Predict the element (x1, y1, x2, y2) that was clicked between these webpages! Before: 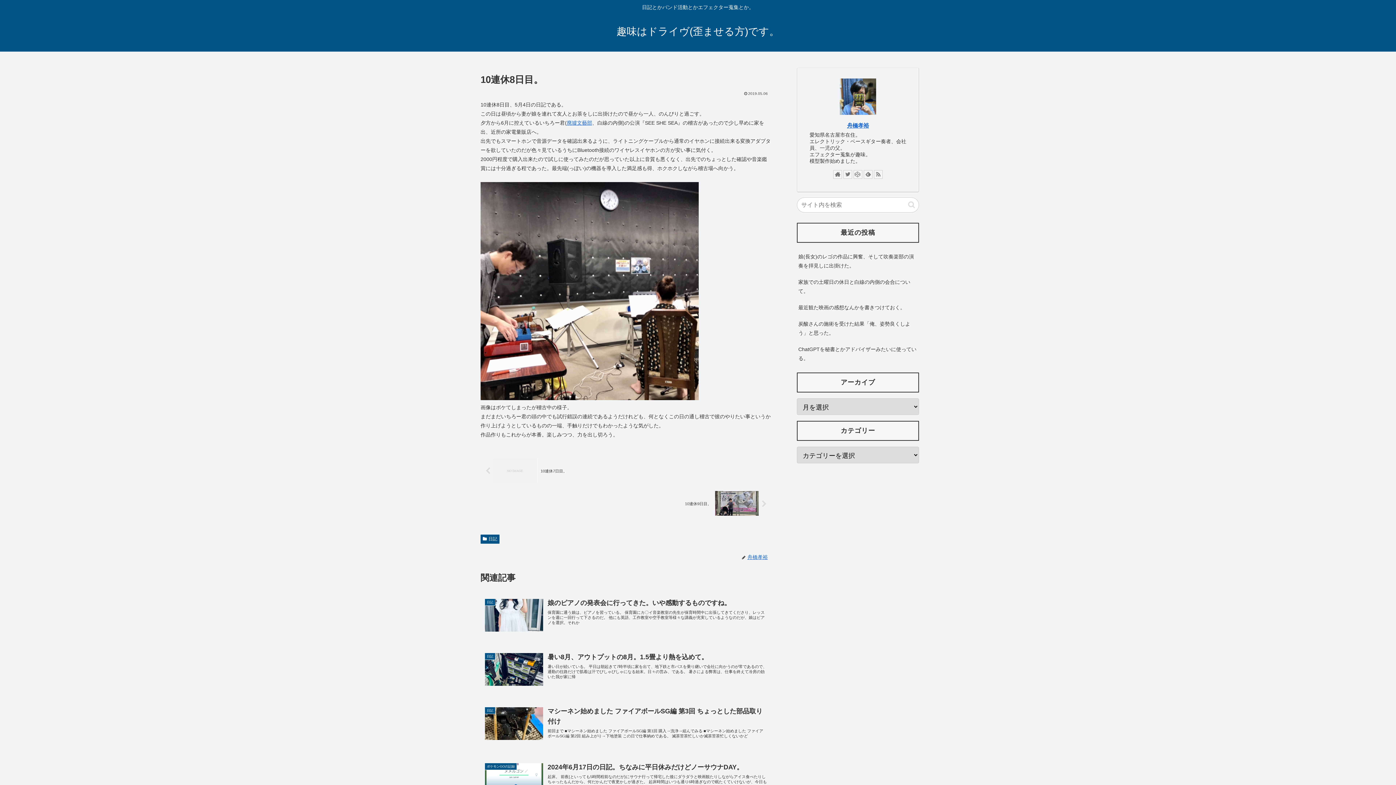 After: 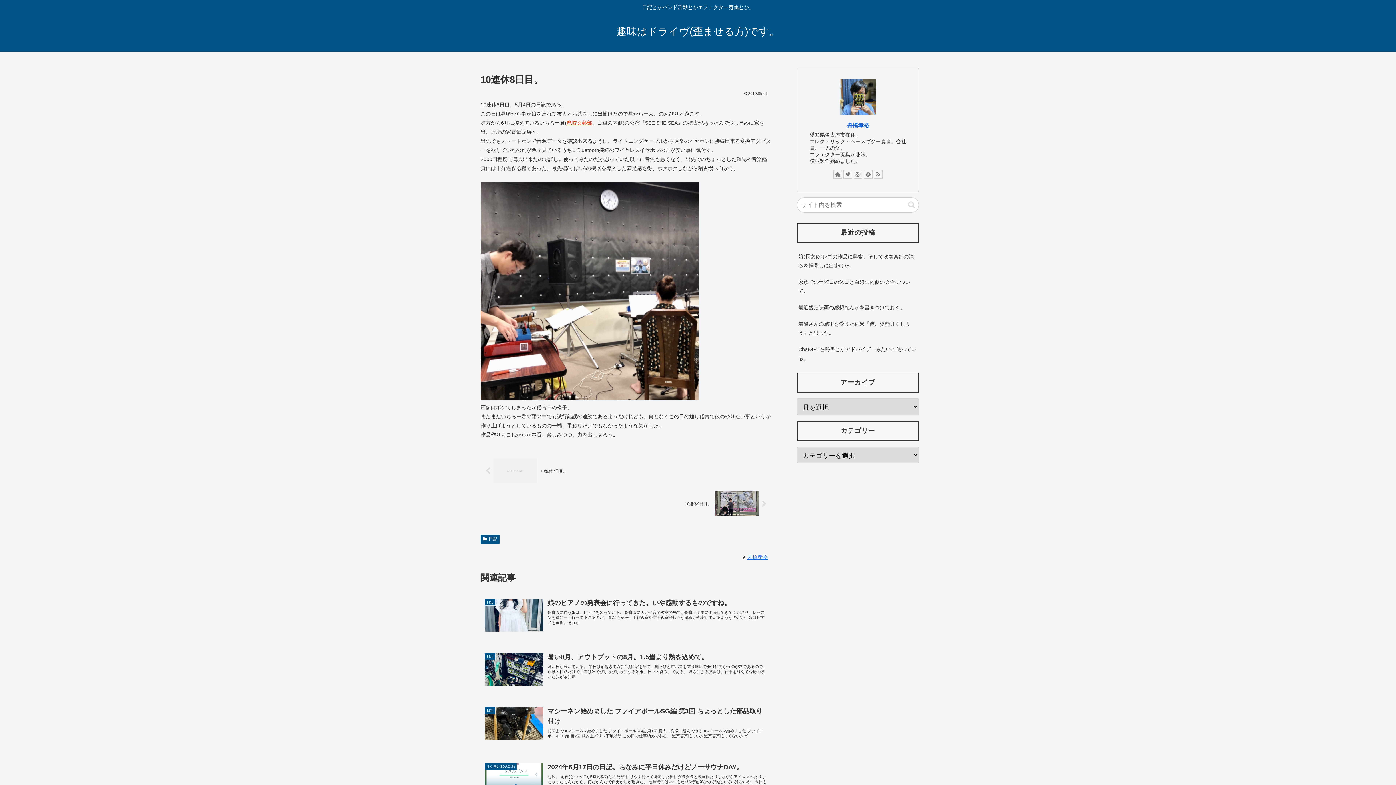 Action: bbox: (566, 119, 592, 125) label: 廃墟文藝部